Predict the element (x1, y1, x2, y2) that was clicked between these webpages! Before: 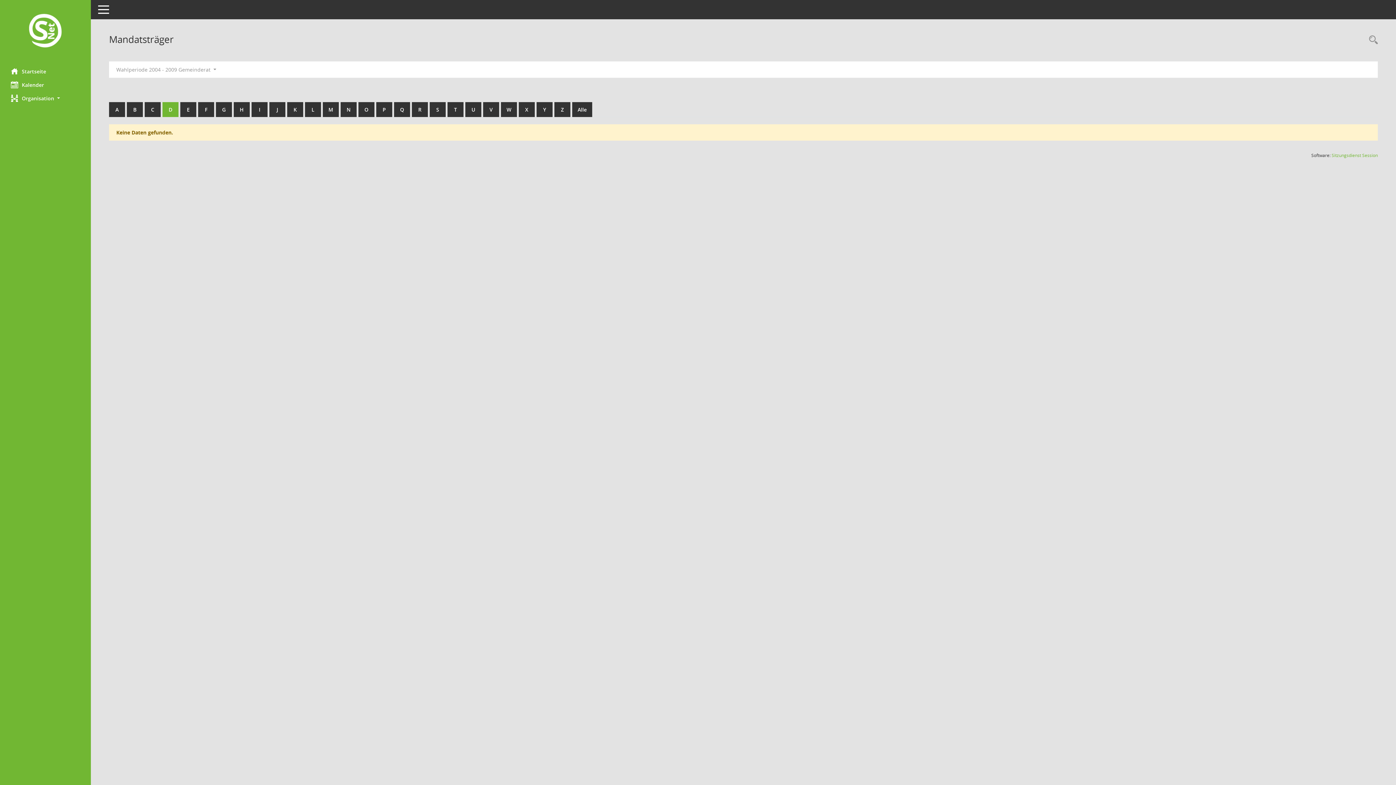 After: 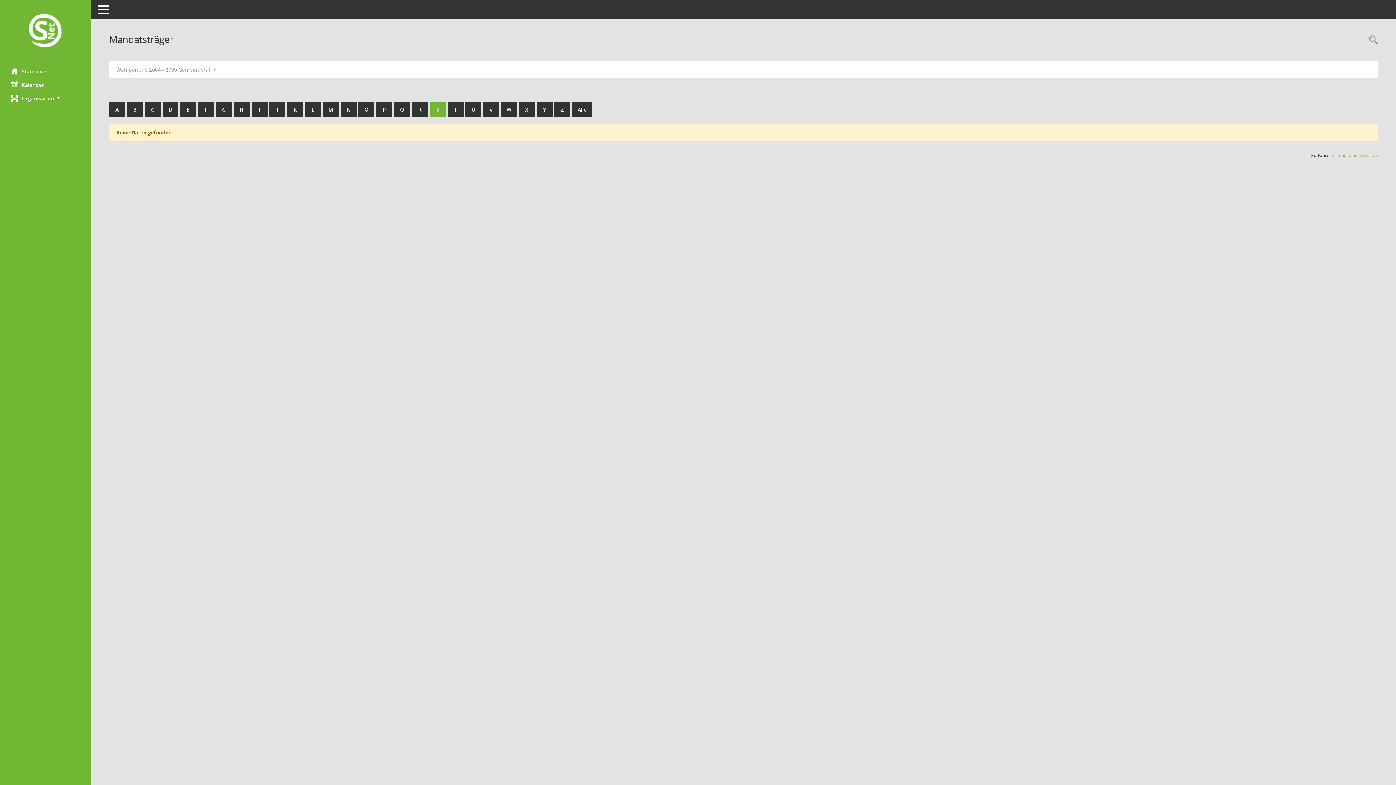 Action: label: S bbox: (429, 102, 445, 117)